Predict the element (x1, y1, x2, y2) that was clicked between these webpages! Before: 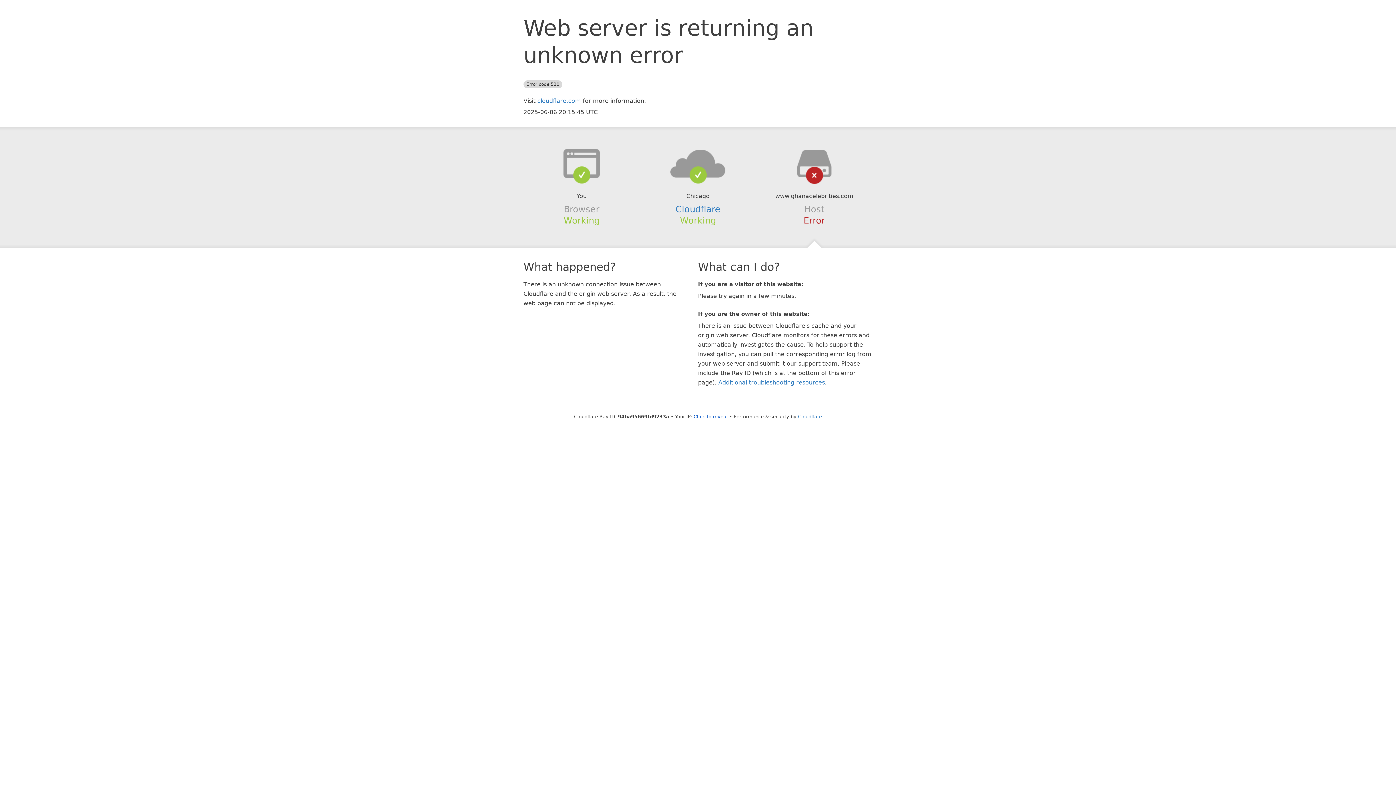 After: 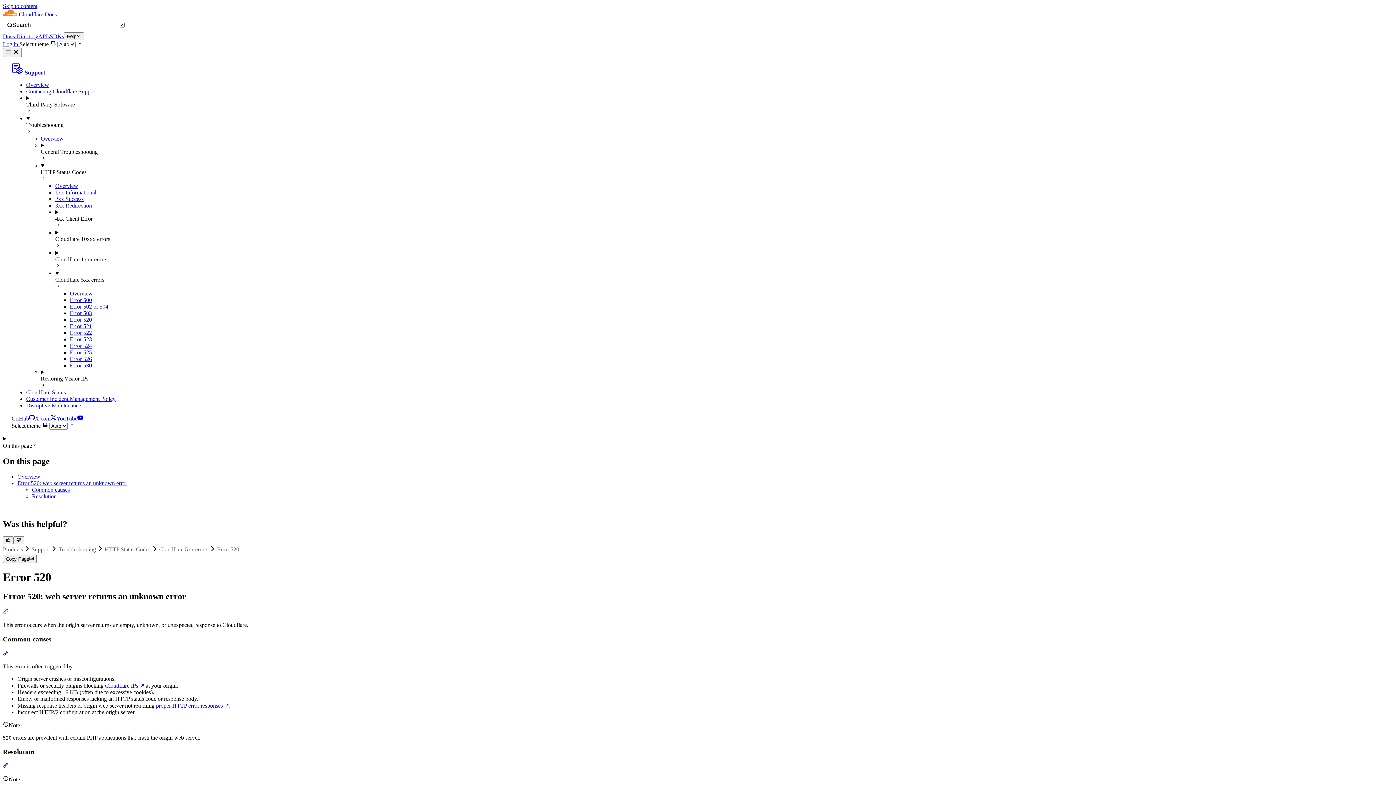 Action: bbox: (718, 379, 825, 386) label: Additional troubleshooting resources